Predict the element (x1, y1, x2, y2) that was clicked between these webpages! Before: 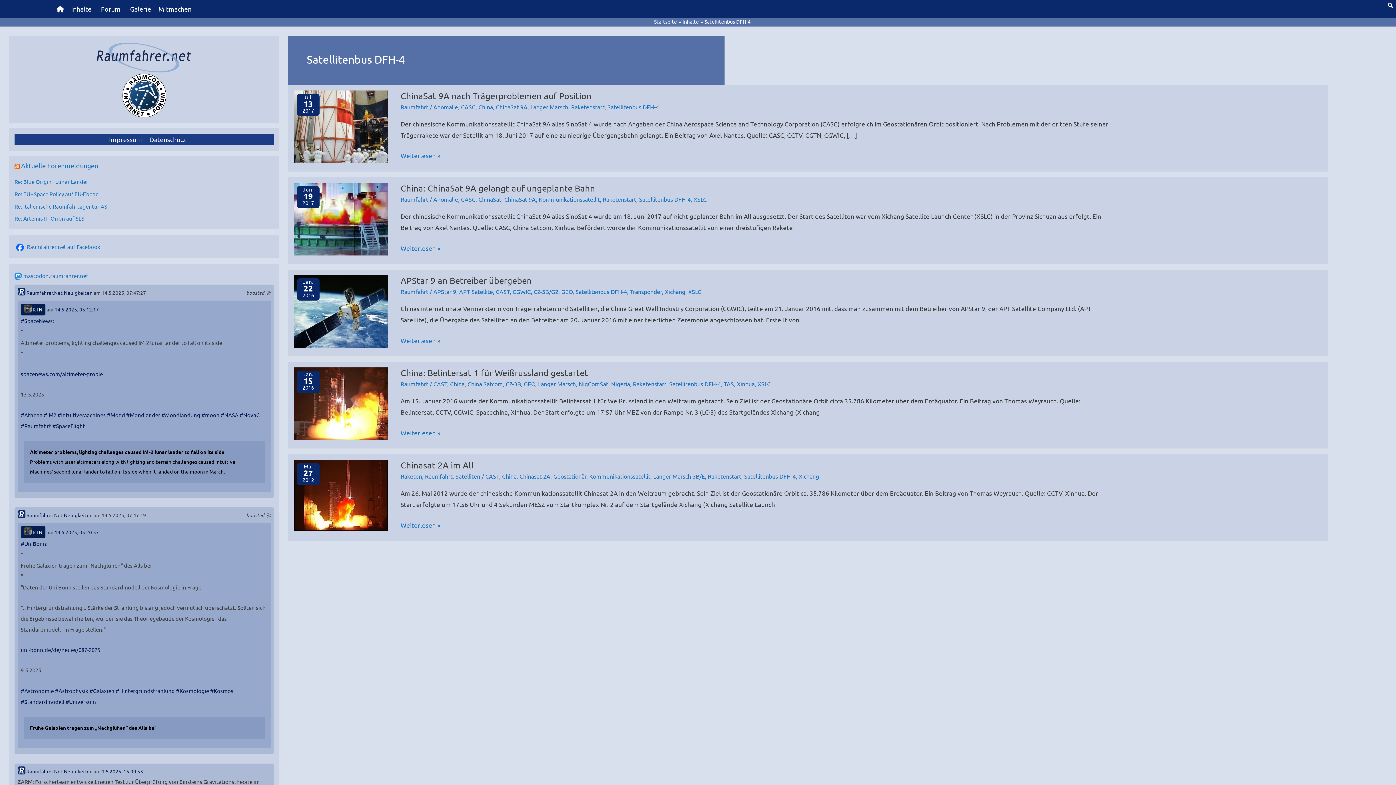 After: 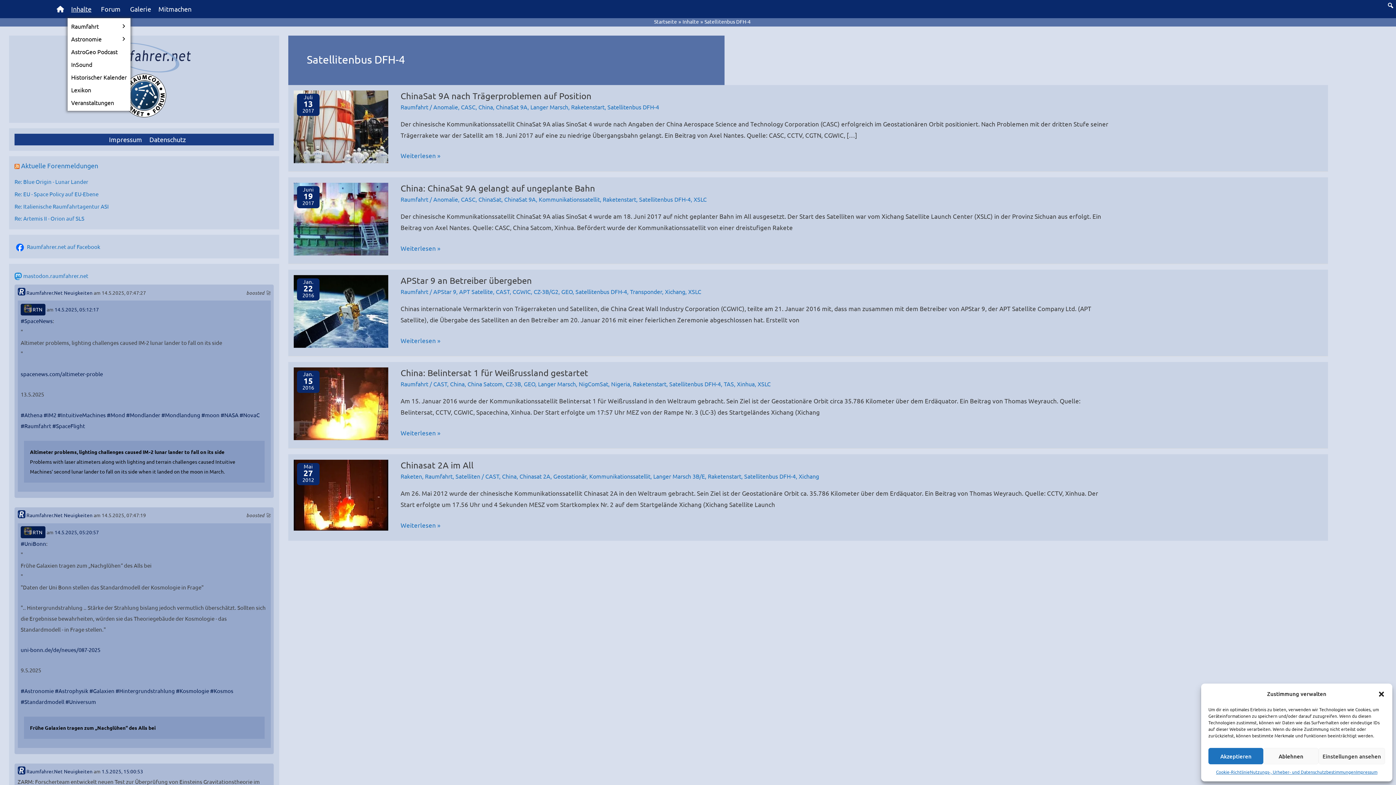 Action: bbox: (67, 0, 97, 18) label: Inhalte